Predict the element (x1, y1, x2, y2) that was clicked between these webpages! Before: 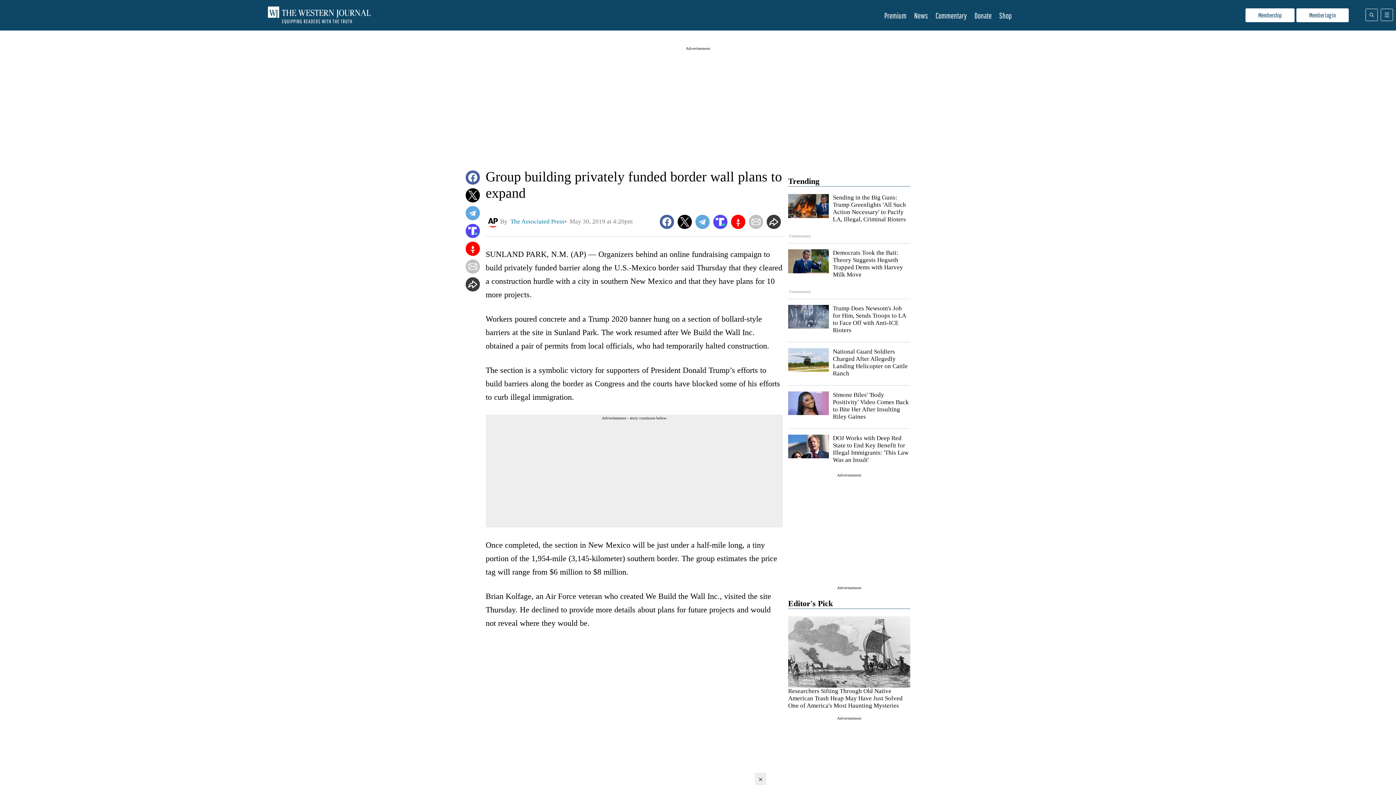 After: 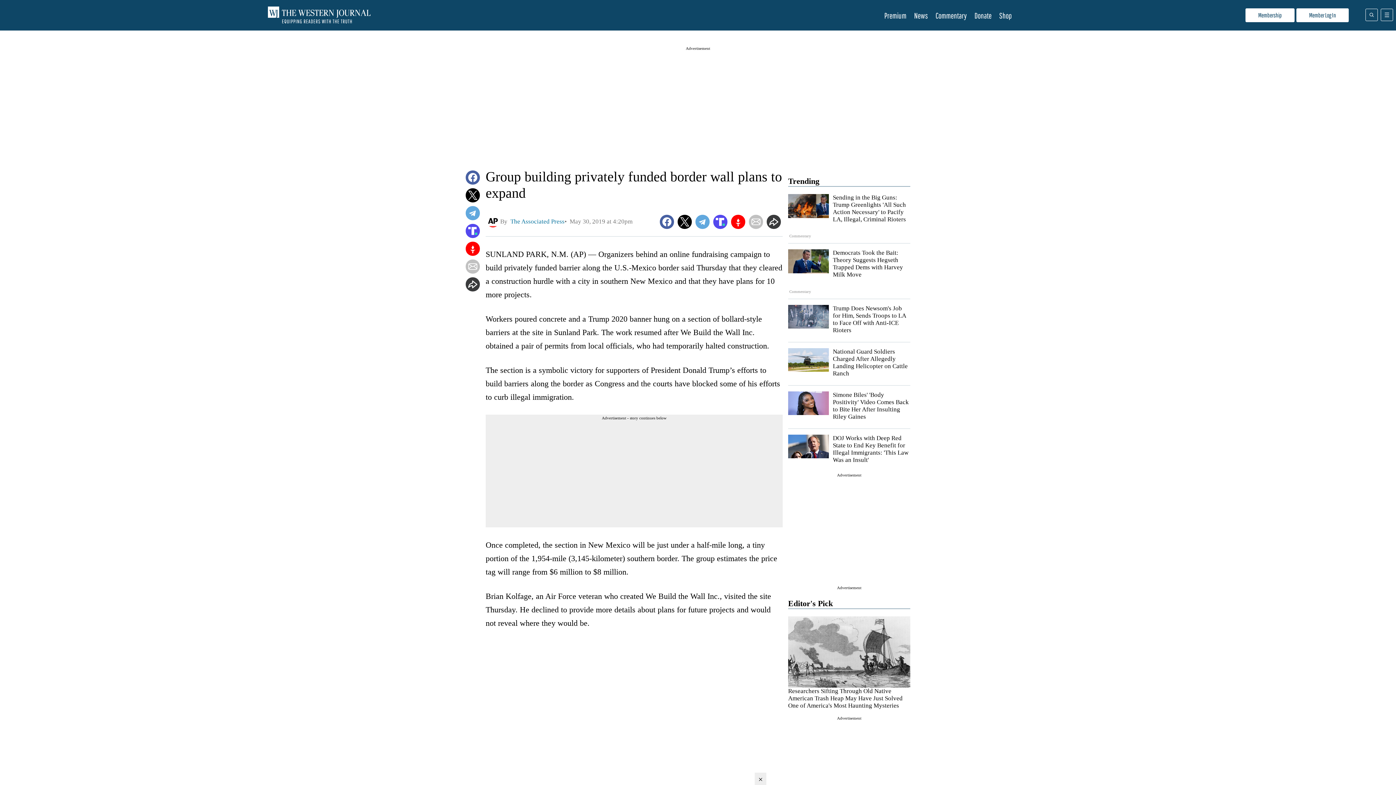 Action: bbox: (465, 188, 480, 202)